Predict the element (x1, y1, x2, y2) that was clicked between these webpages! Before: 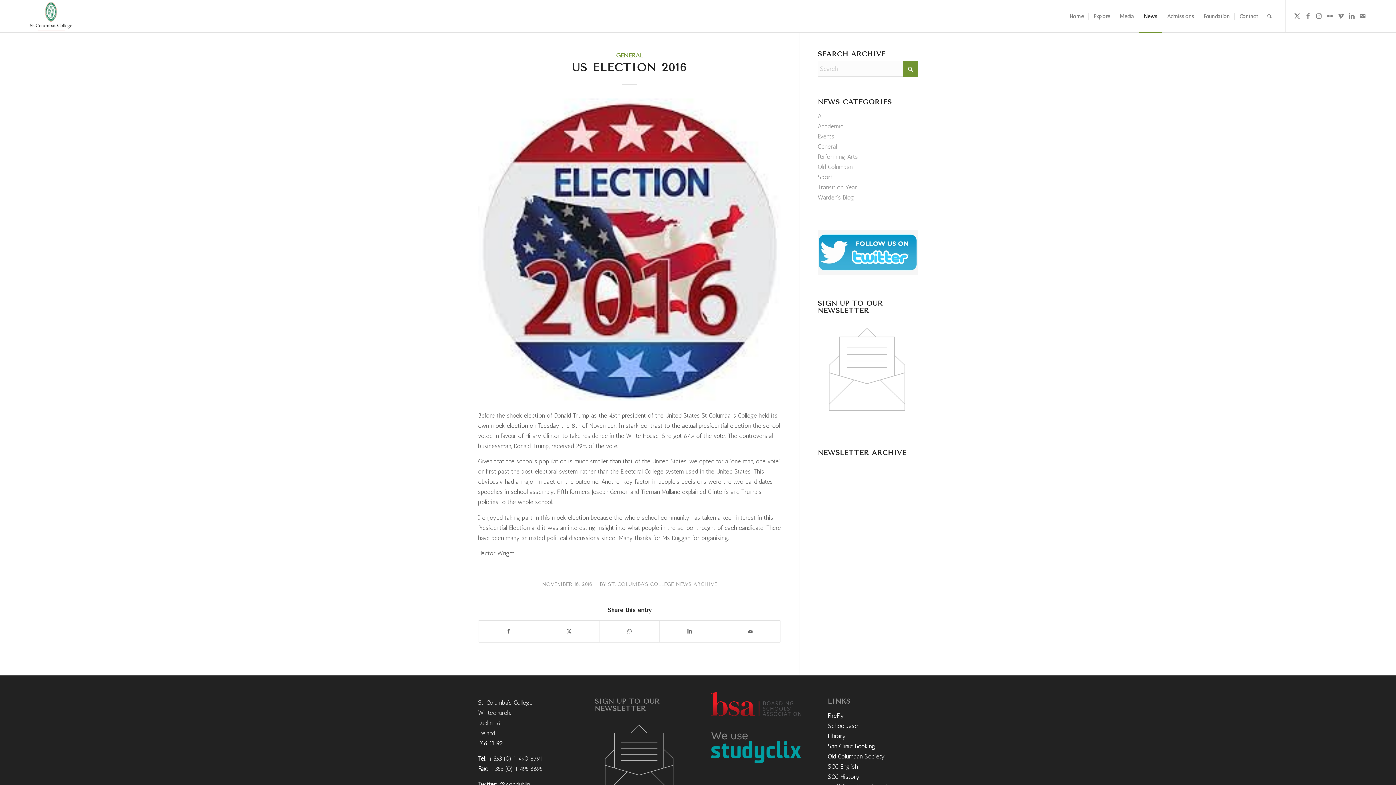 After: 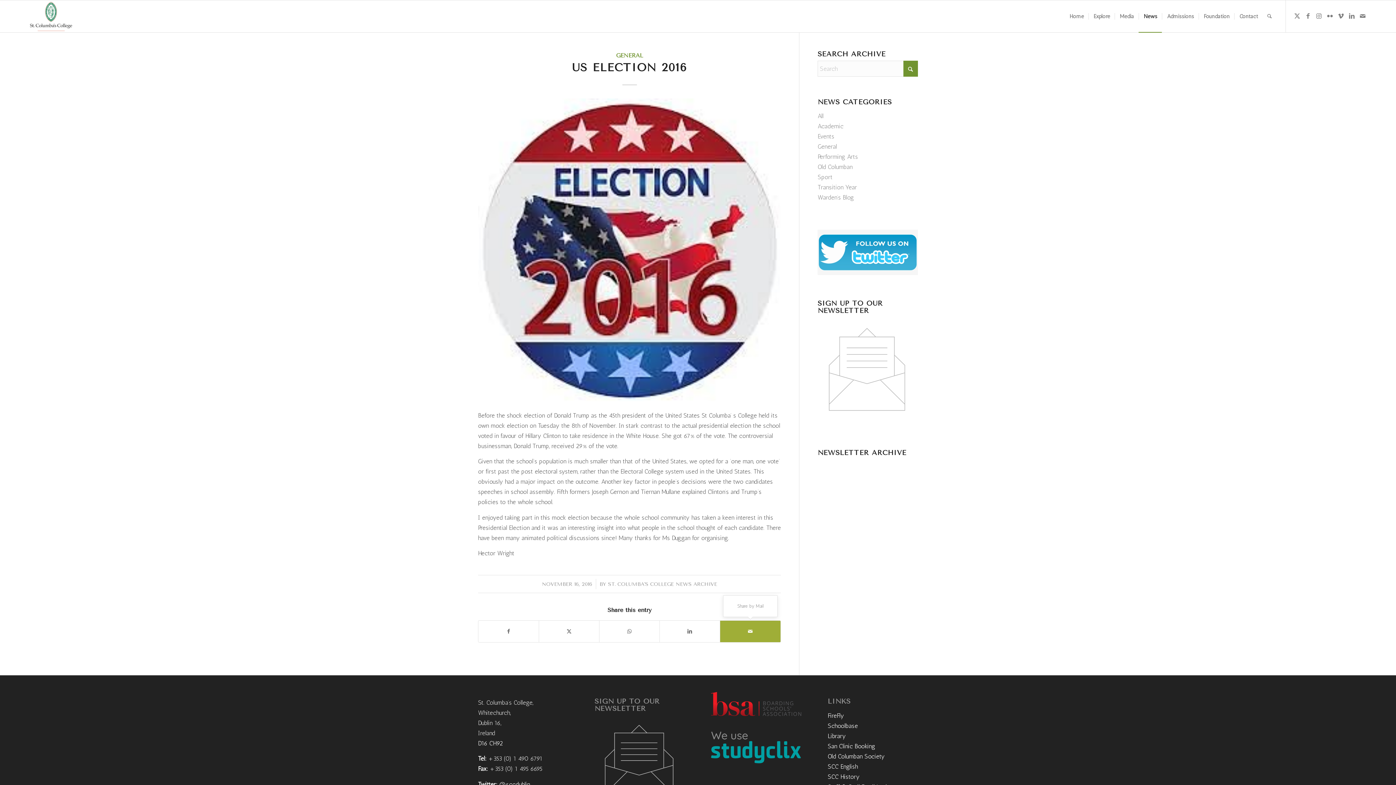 Action: label: Share by Mail bbox: (720, 621, 780, 642)